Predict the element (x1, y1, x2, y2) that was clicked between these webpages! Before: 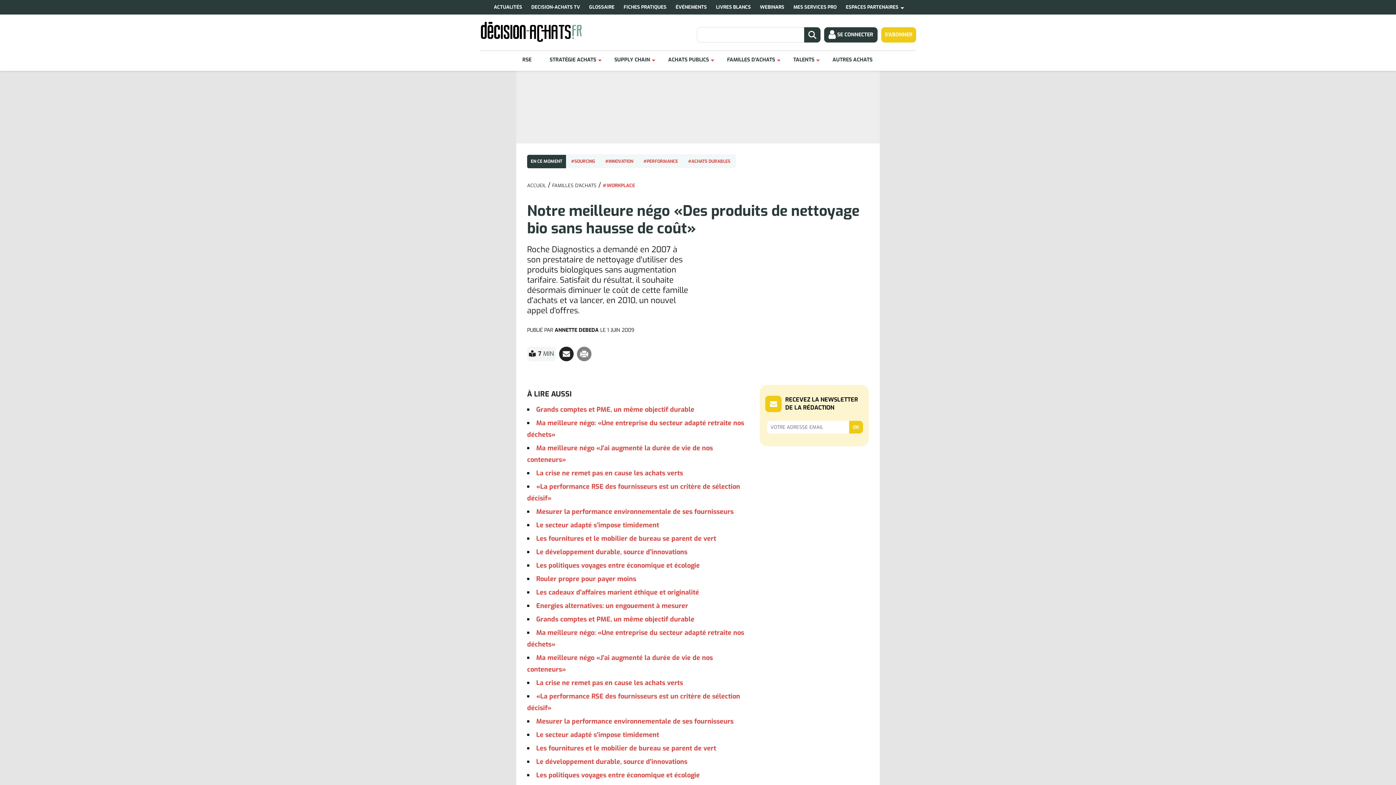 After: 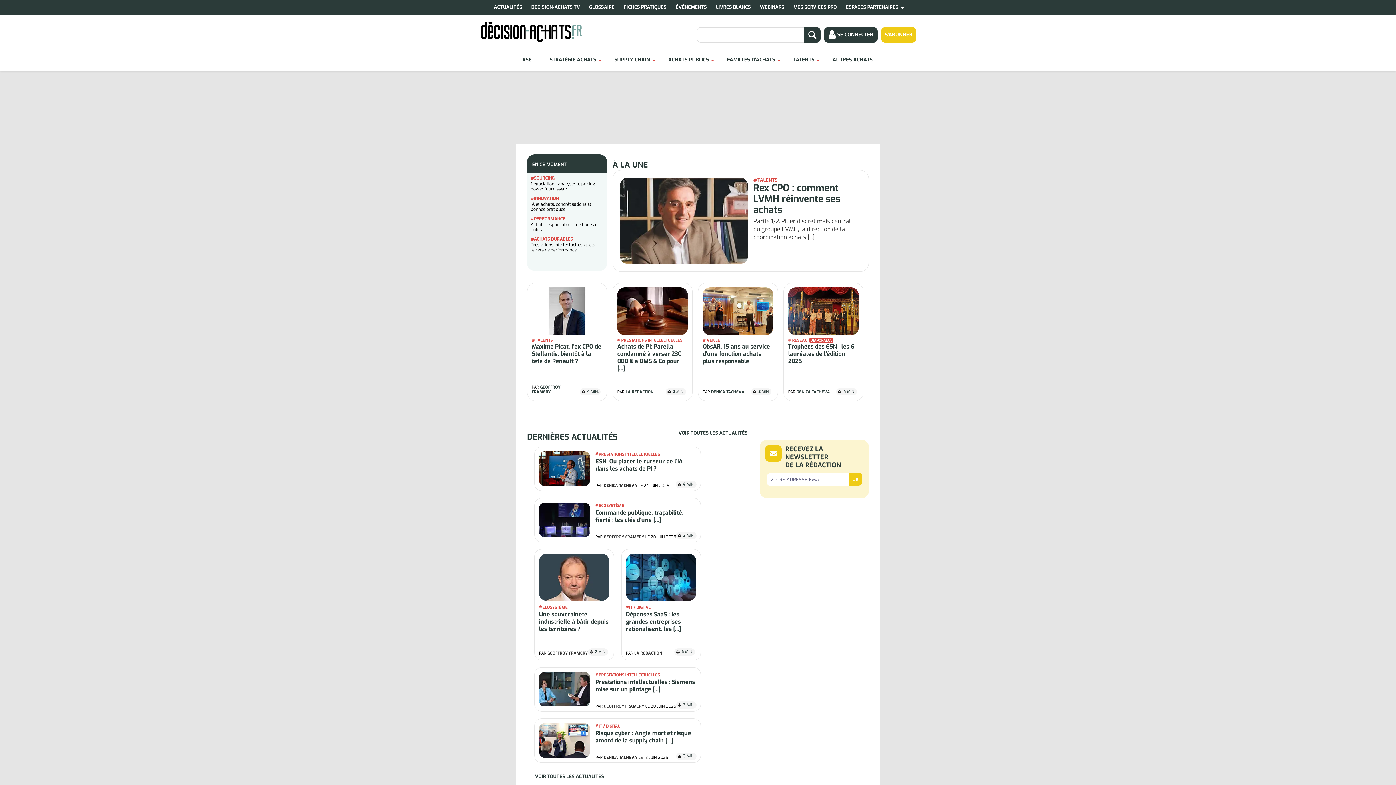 Action: label: Decision-achats.fr bbox: (480, 20, 583, 43)